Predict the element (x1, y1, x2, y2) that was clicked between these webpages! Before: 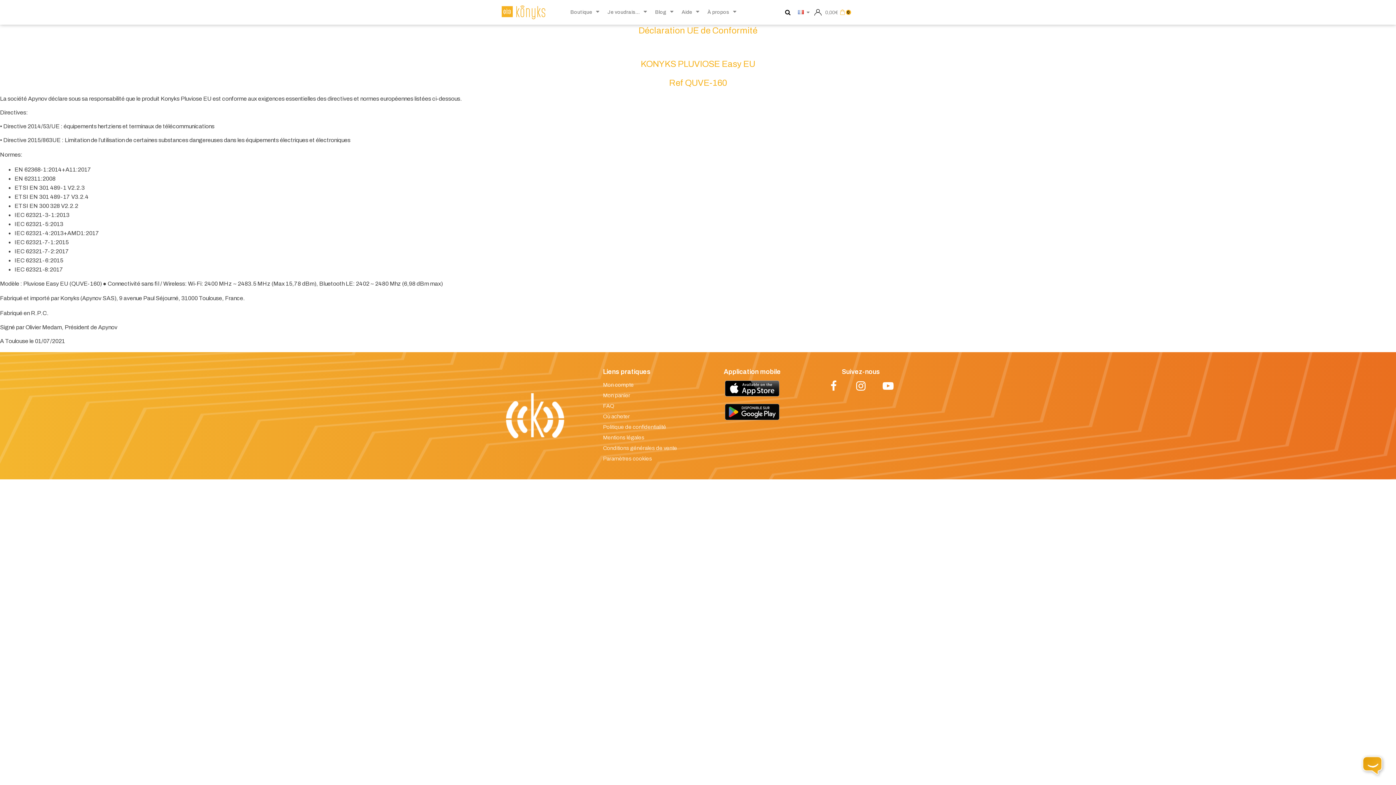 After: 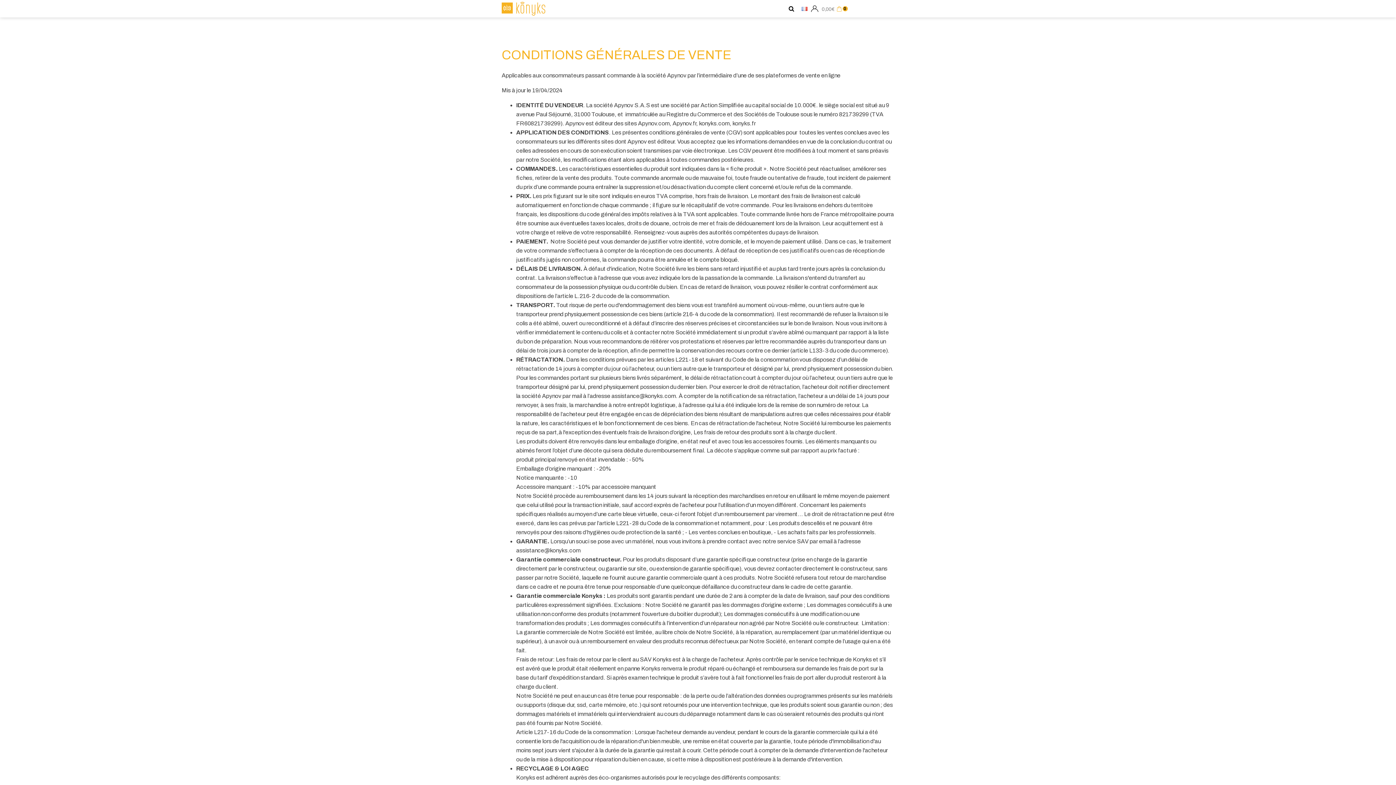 Action: label: Conditions générales de vente bbox: (603, 443, 677, 452)